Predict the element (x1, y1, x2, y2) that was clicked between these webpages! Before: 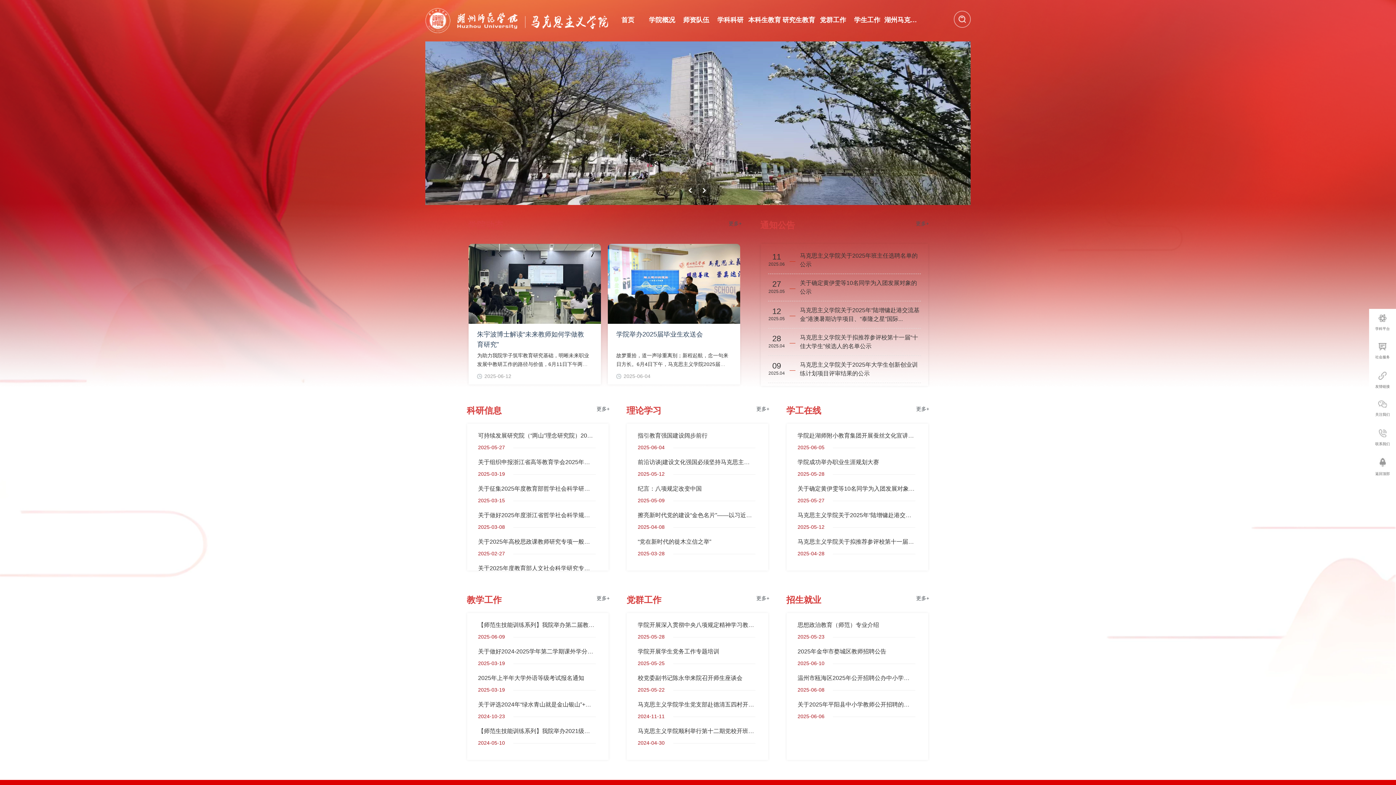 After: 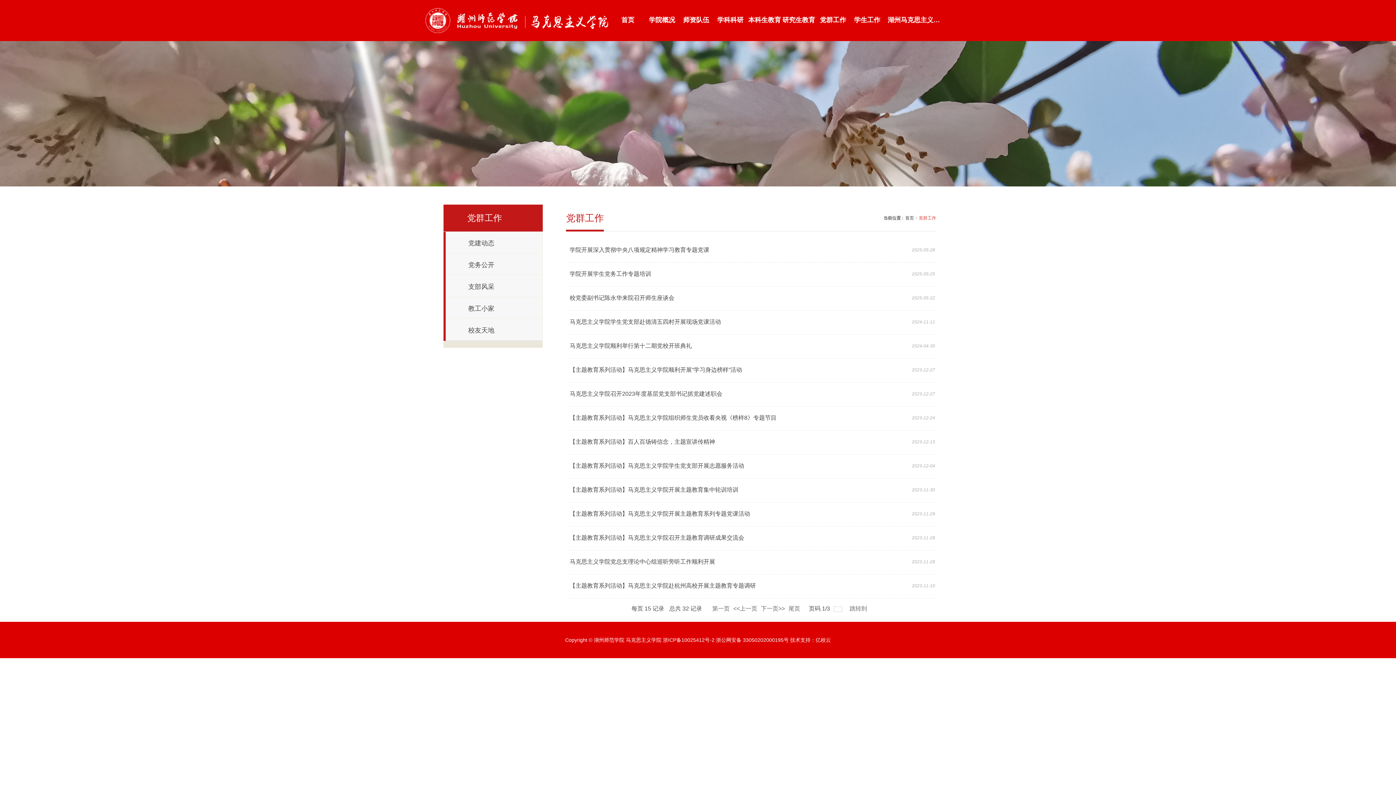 Action: bbox: (816, 14, 850, 25) label: 党群工作